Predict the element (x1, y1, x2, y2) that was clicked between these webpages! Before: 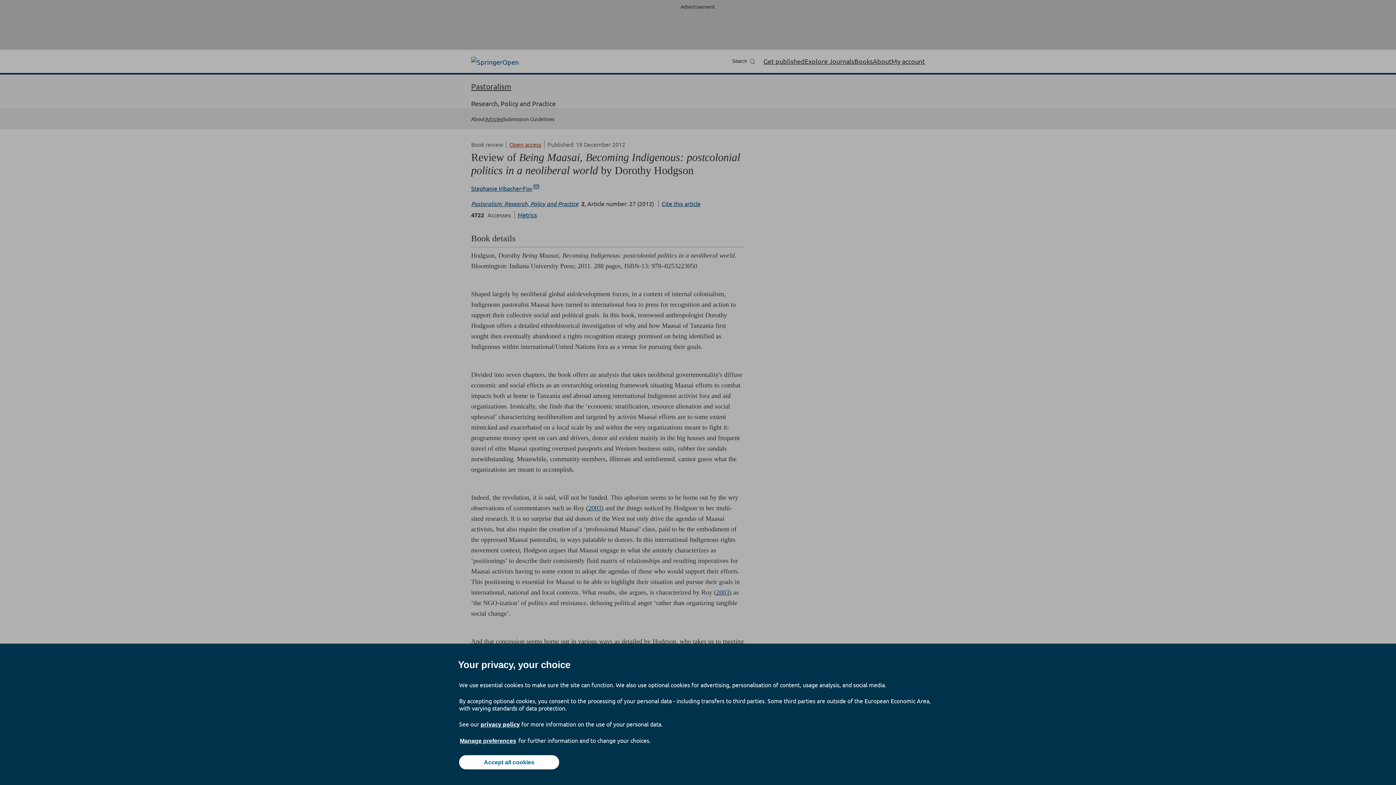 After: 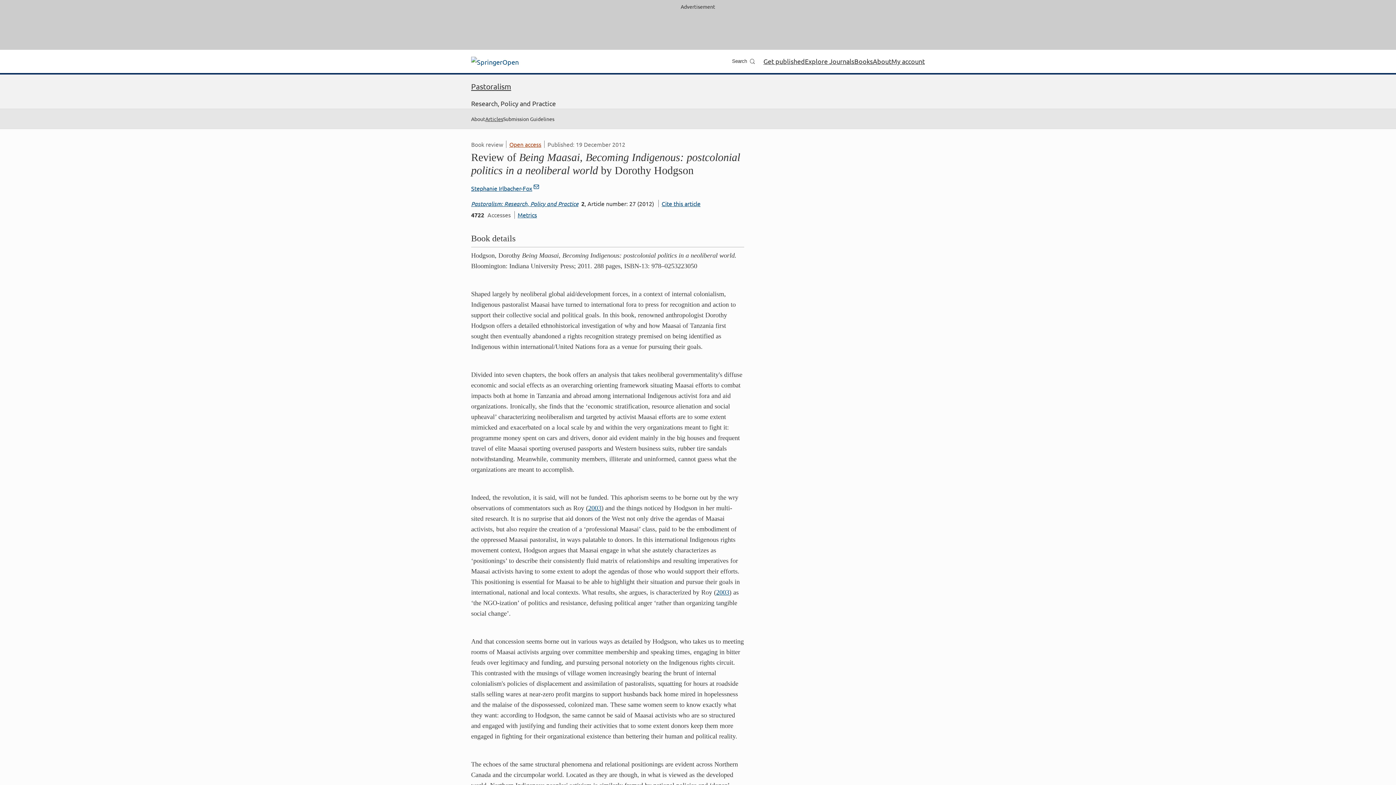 Action: bbox: (459, 755, 559, 769) label: Accept all cookies